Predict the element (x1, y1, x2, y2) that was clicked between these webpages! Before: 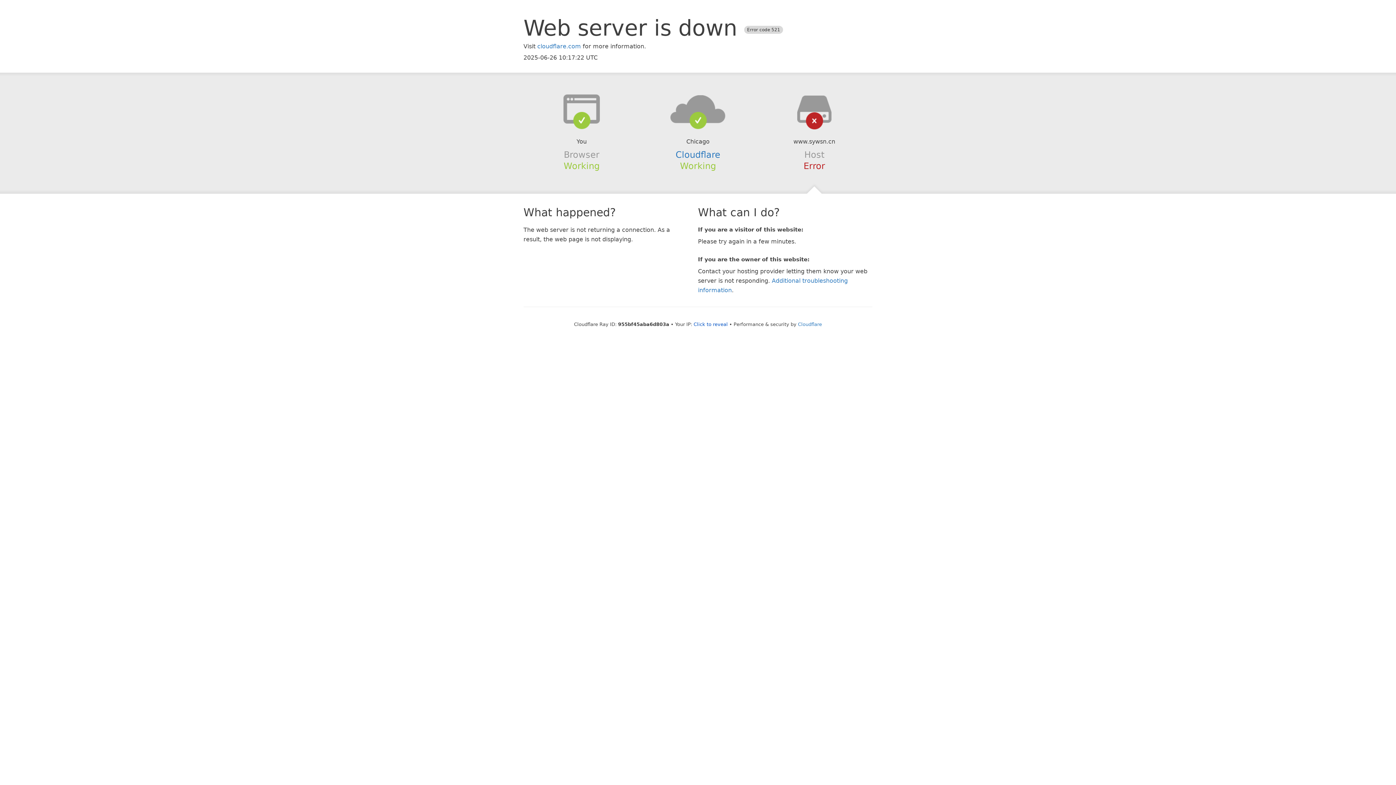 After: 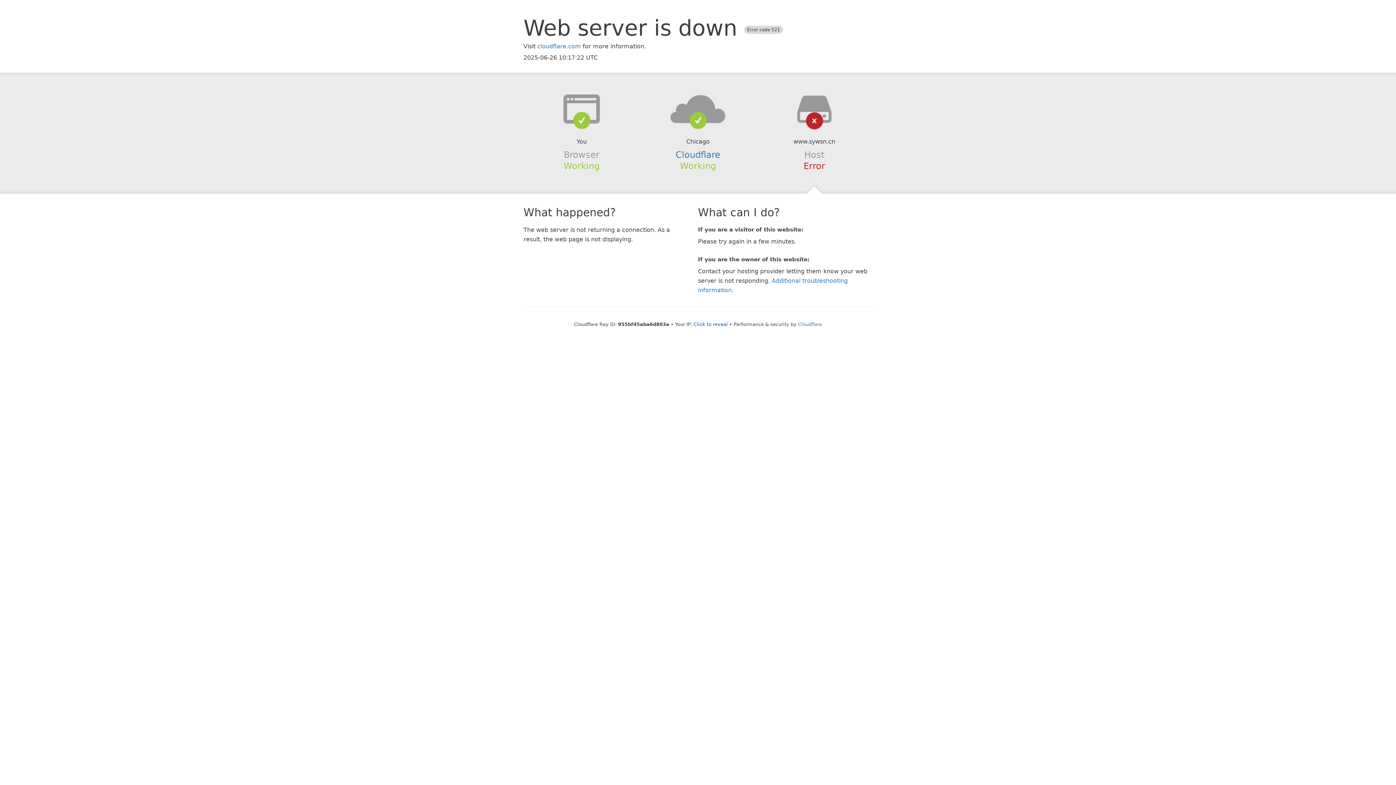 Action: bbox: (639, 94, 756, 123)